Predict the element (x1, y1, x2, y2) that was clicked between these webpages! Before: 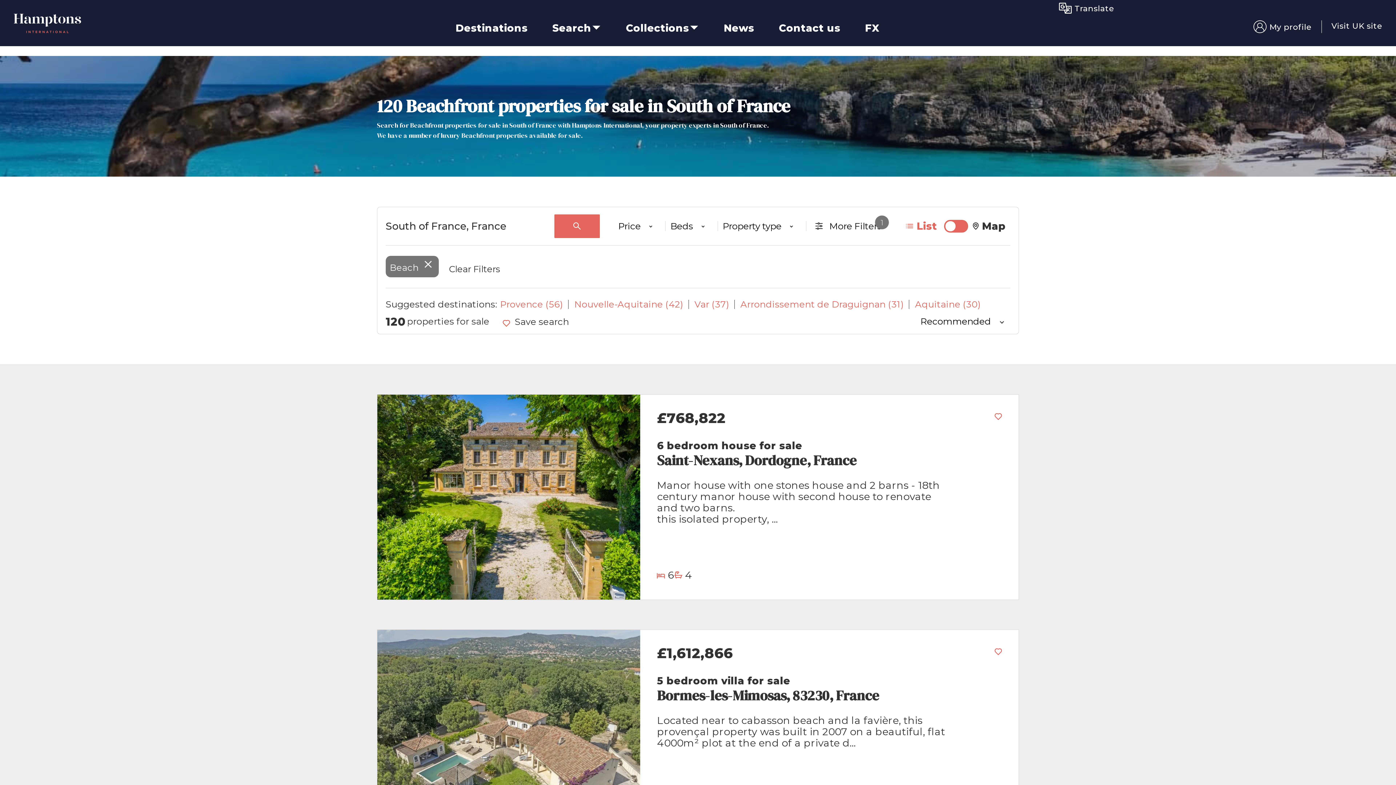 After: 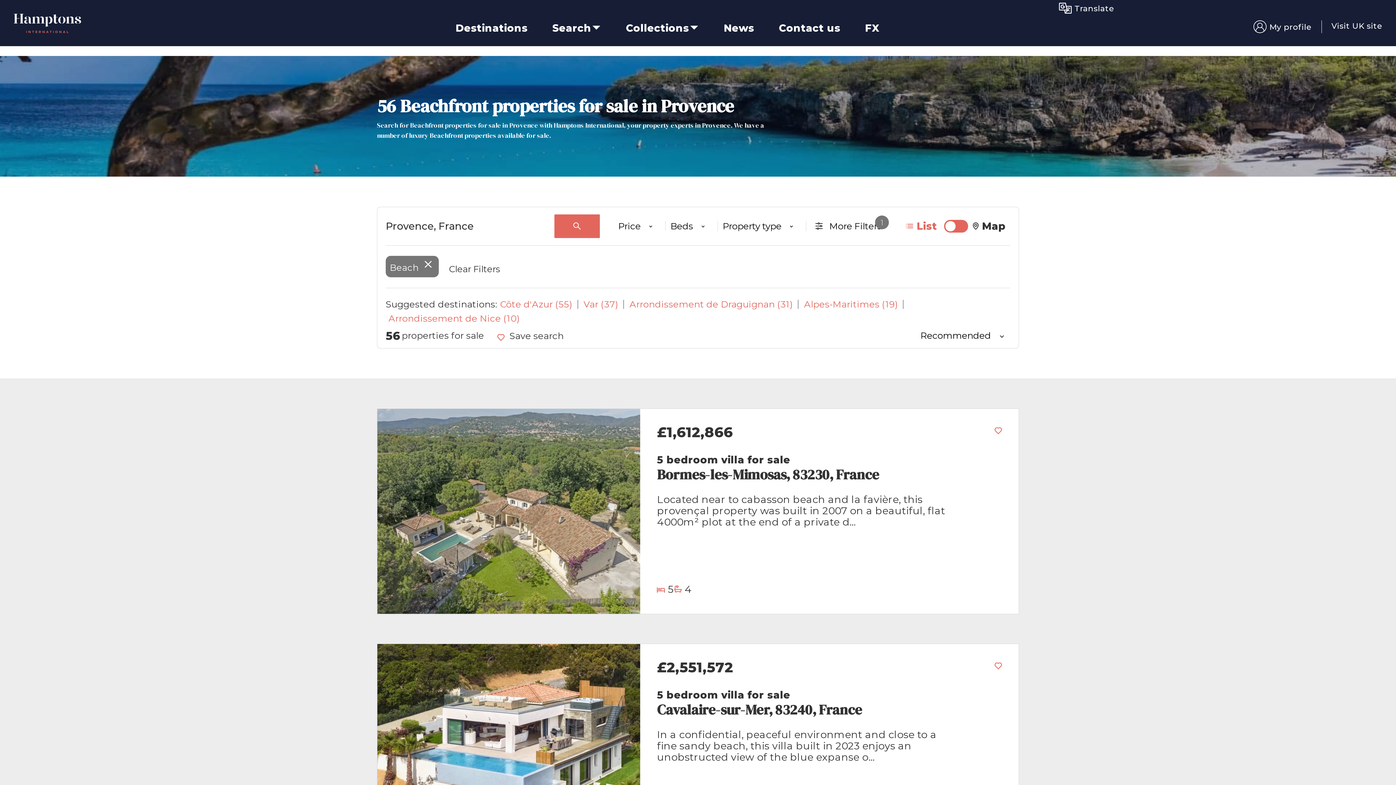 Action: bbox: (497, 297, 568, 311) label: Provence (56)